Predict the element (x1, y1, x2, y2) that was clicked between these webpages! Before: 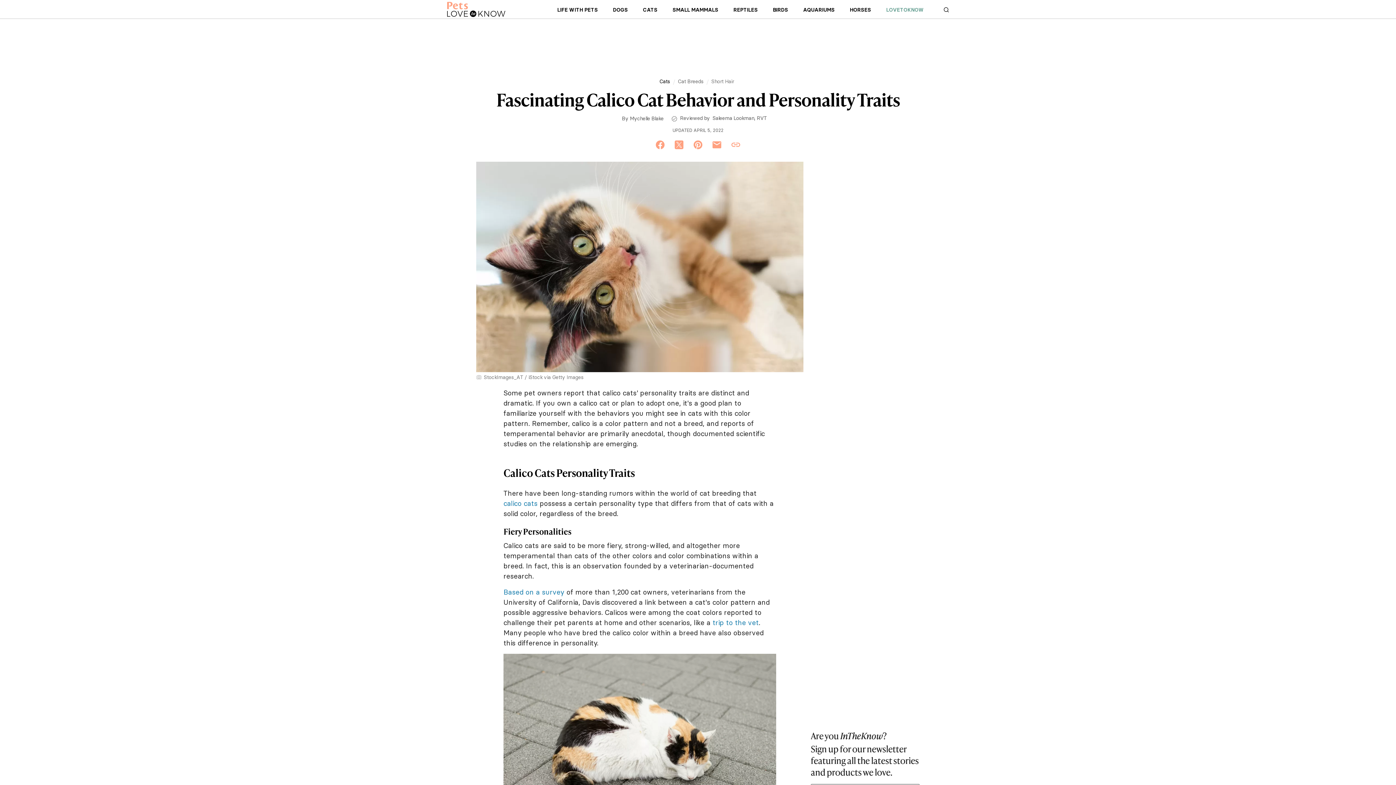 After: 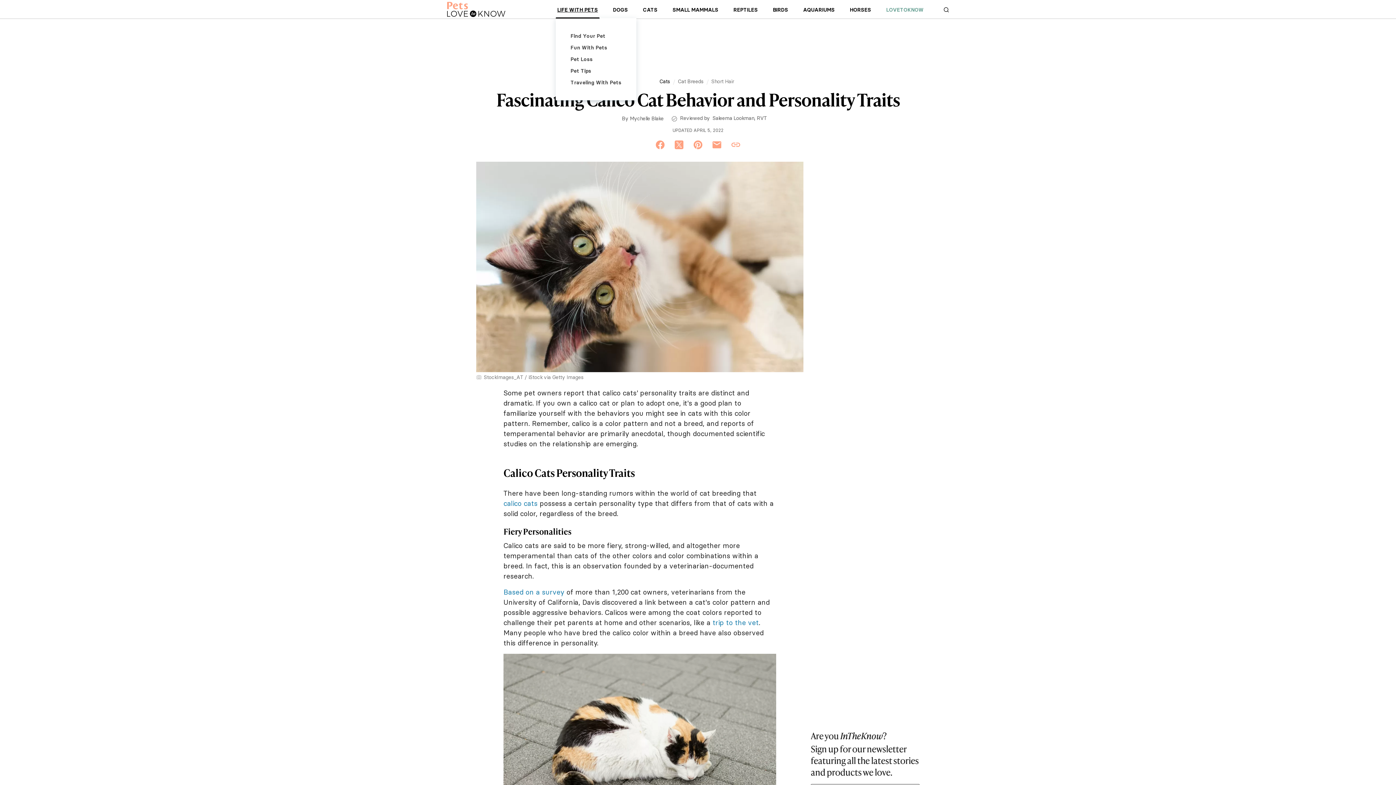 Action: label: LIFE WITH PETS bbox: (555, 5, 599, 17)